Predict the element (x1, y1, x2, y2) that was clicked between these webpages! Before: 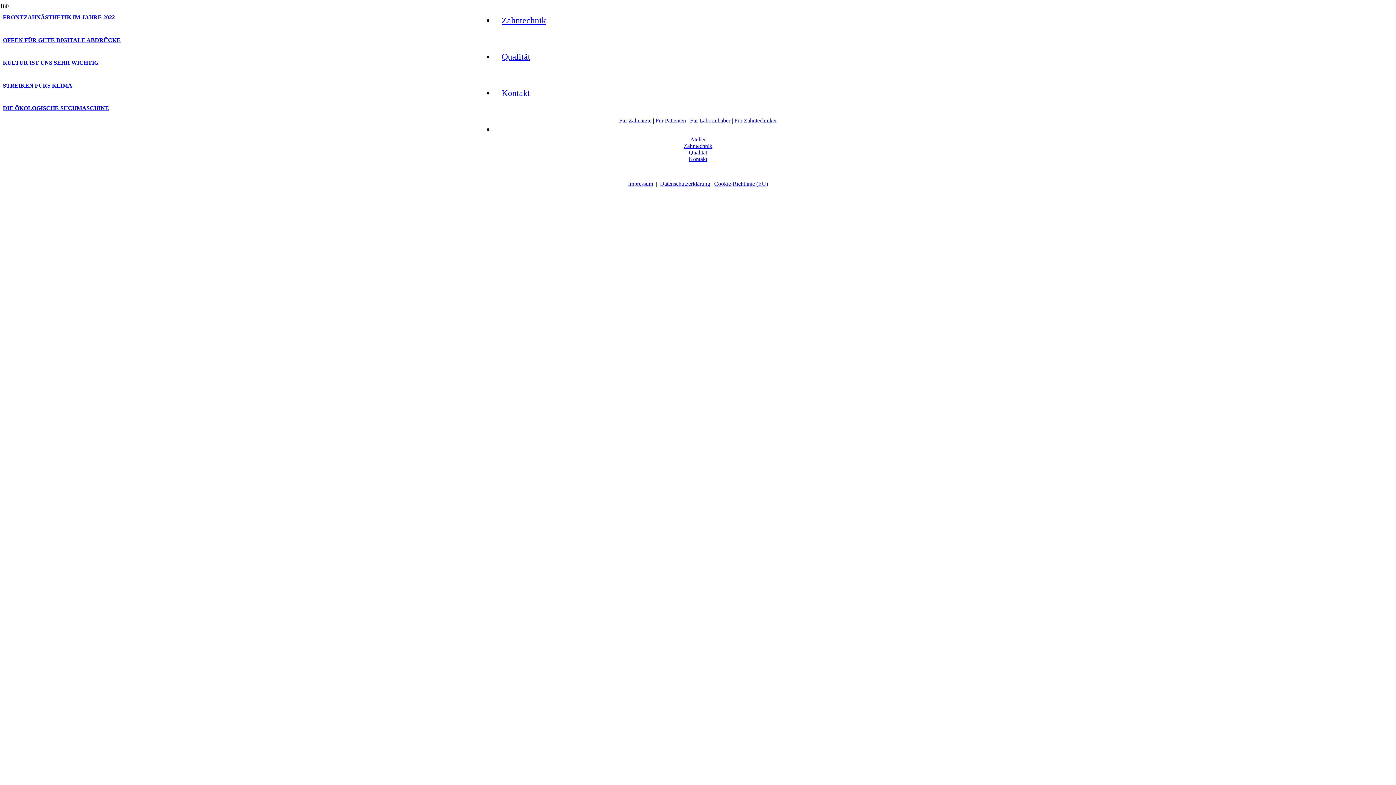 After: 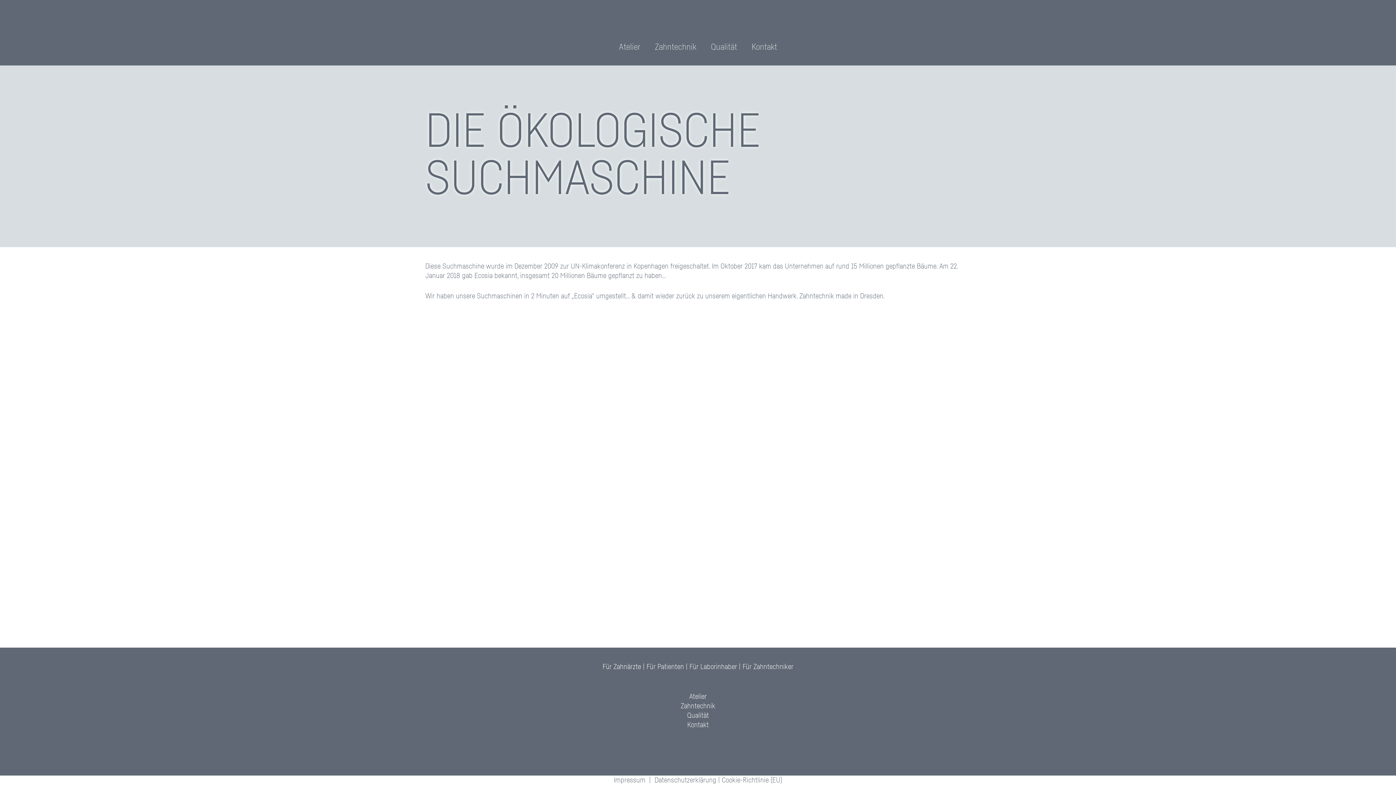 Action: label: DIE ÖKOLOGISCHE SUCHMASCHINE bbox: (2, 105, 109, 111)